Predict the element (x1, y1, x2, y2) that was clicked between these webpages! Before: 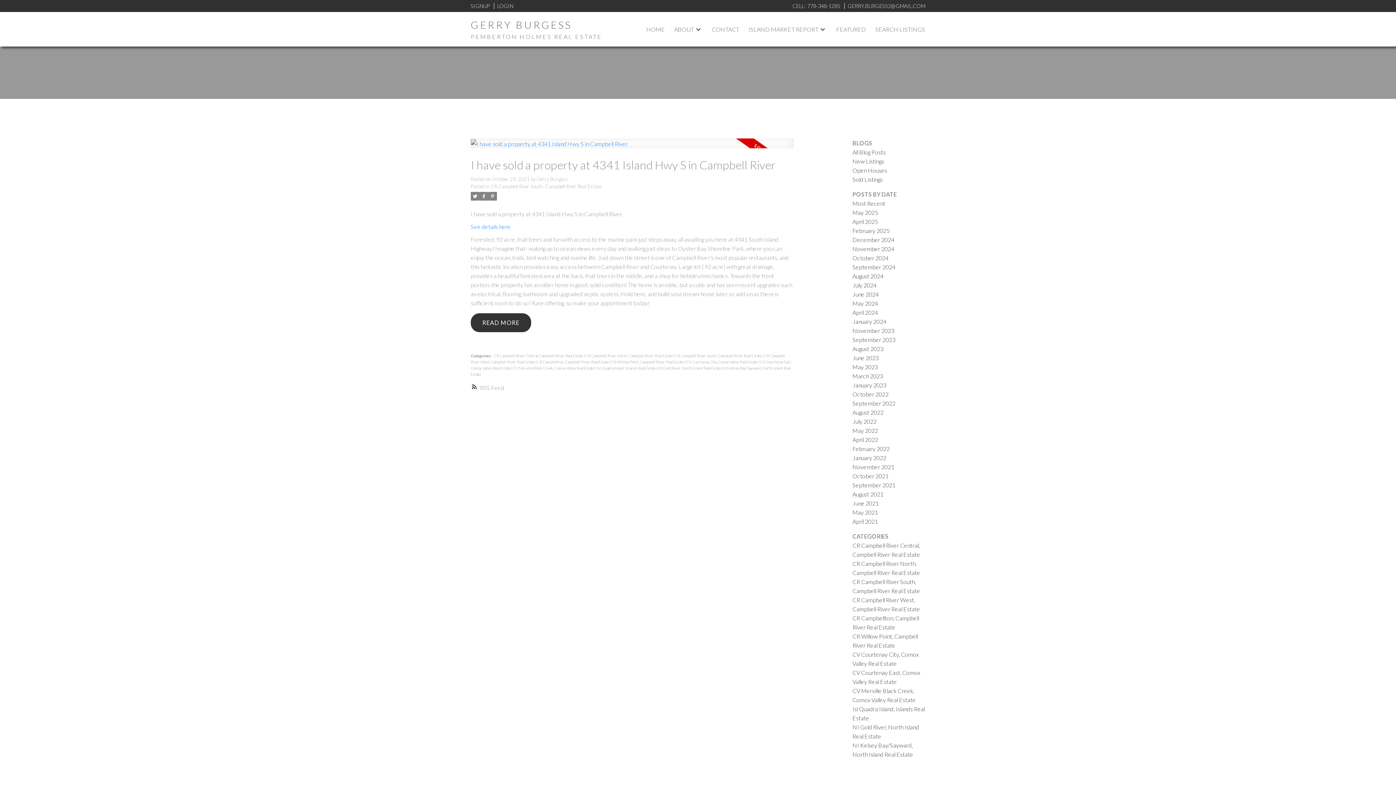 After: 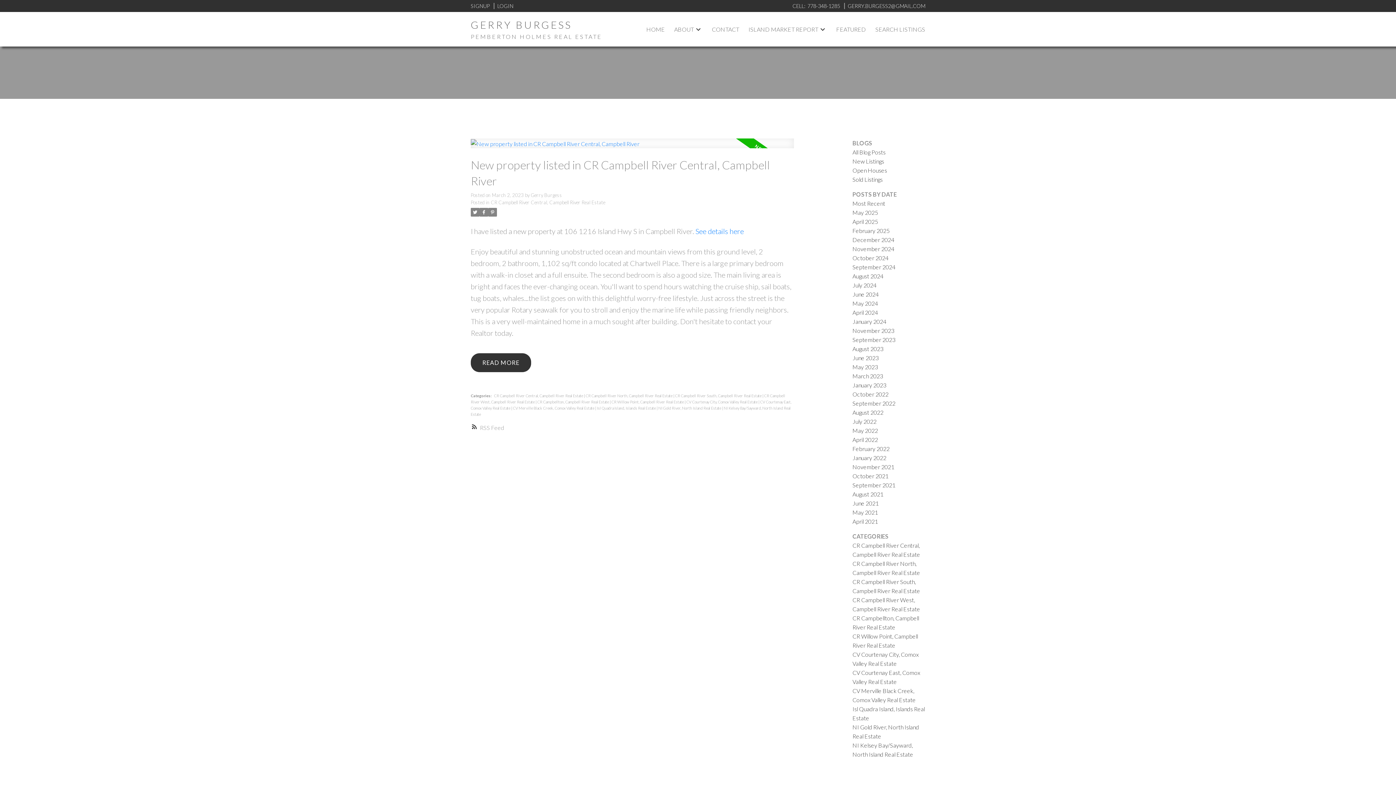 Action: bbox: (852, 372, 883, 379) label: March 2023